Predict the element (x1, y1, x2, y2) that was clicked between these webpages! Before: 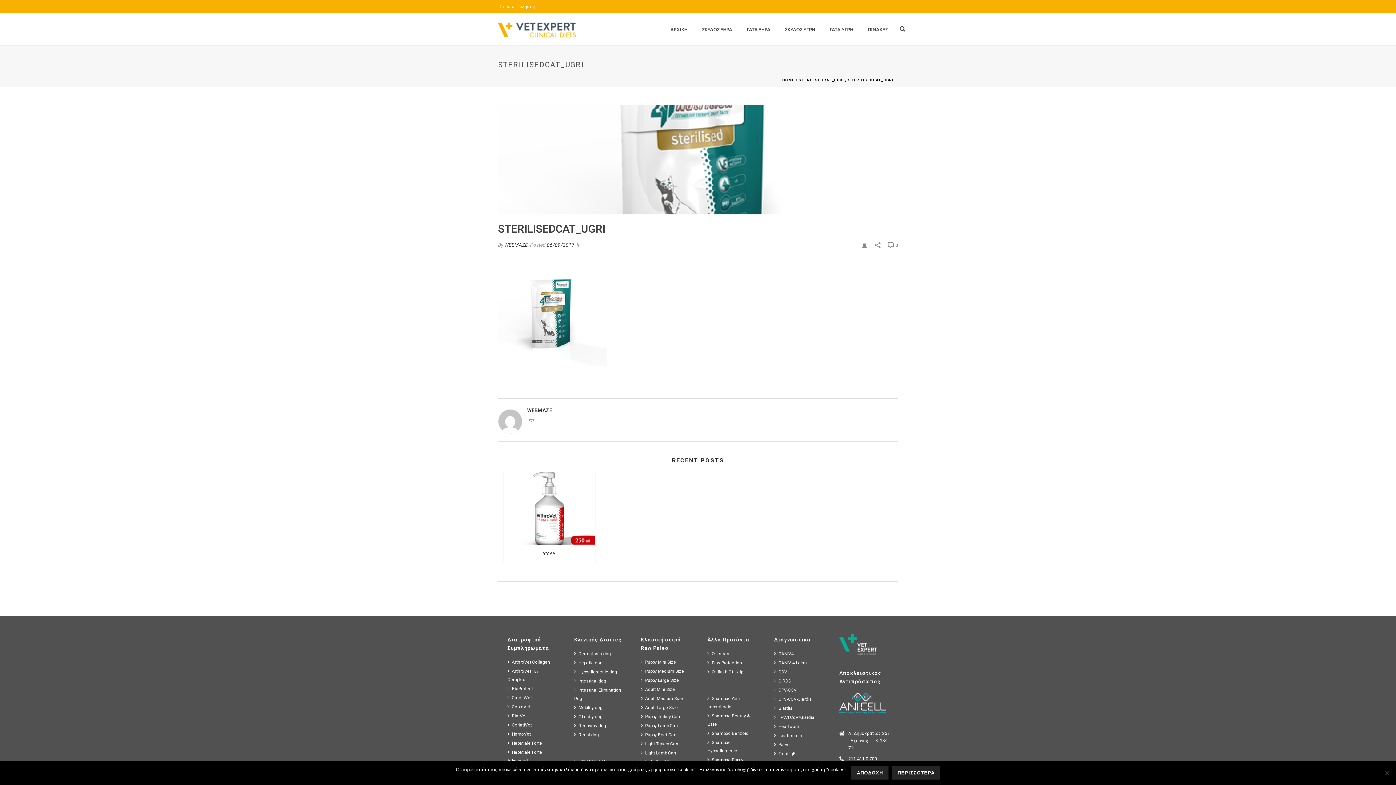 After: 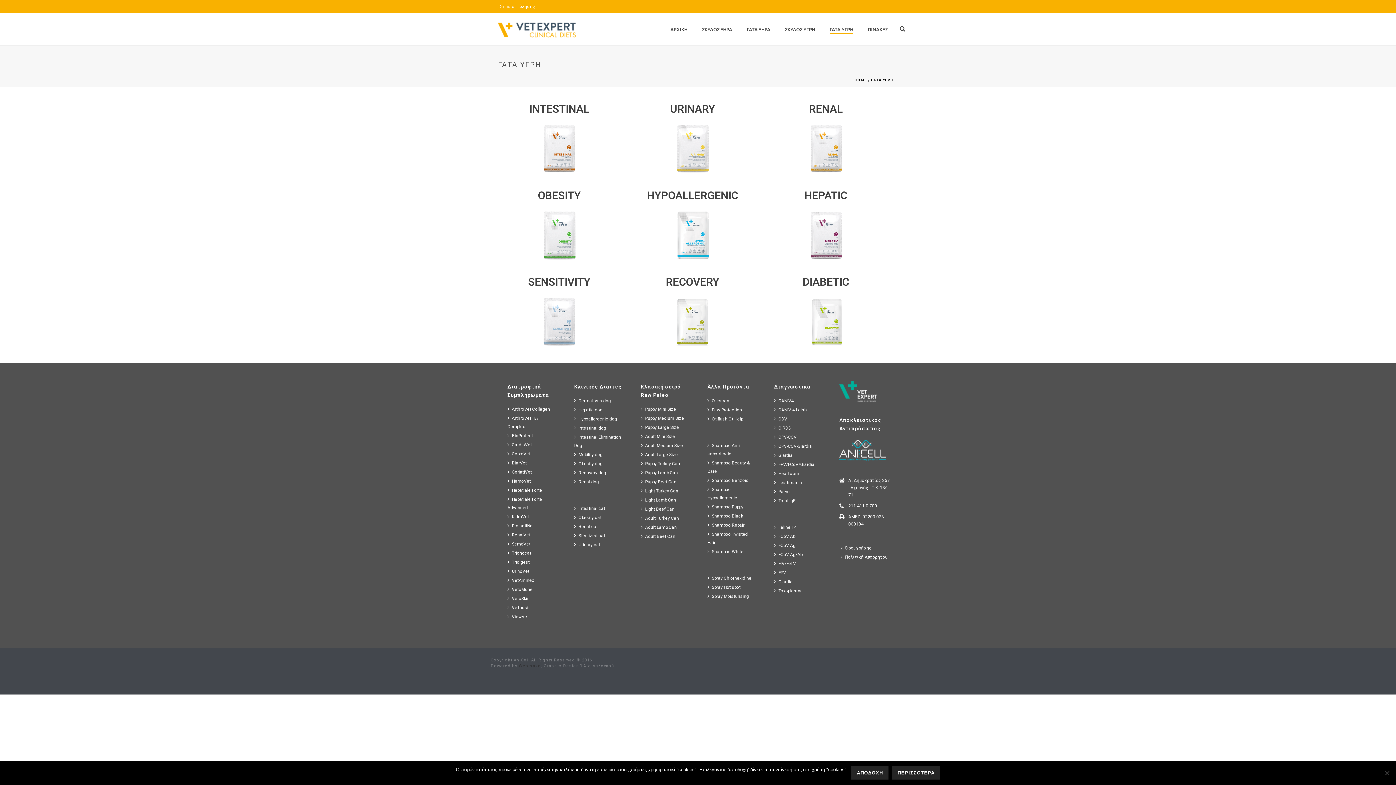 Action: label: ΓΑΤΑ ΥΓΡΗ bbox: (822, 25, 860, 33)